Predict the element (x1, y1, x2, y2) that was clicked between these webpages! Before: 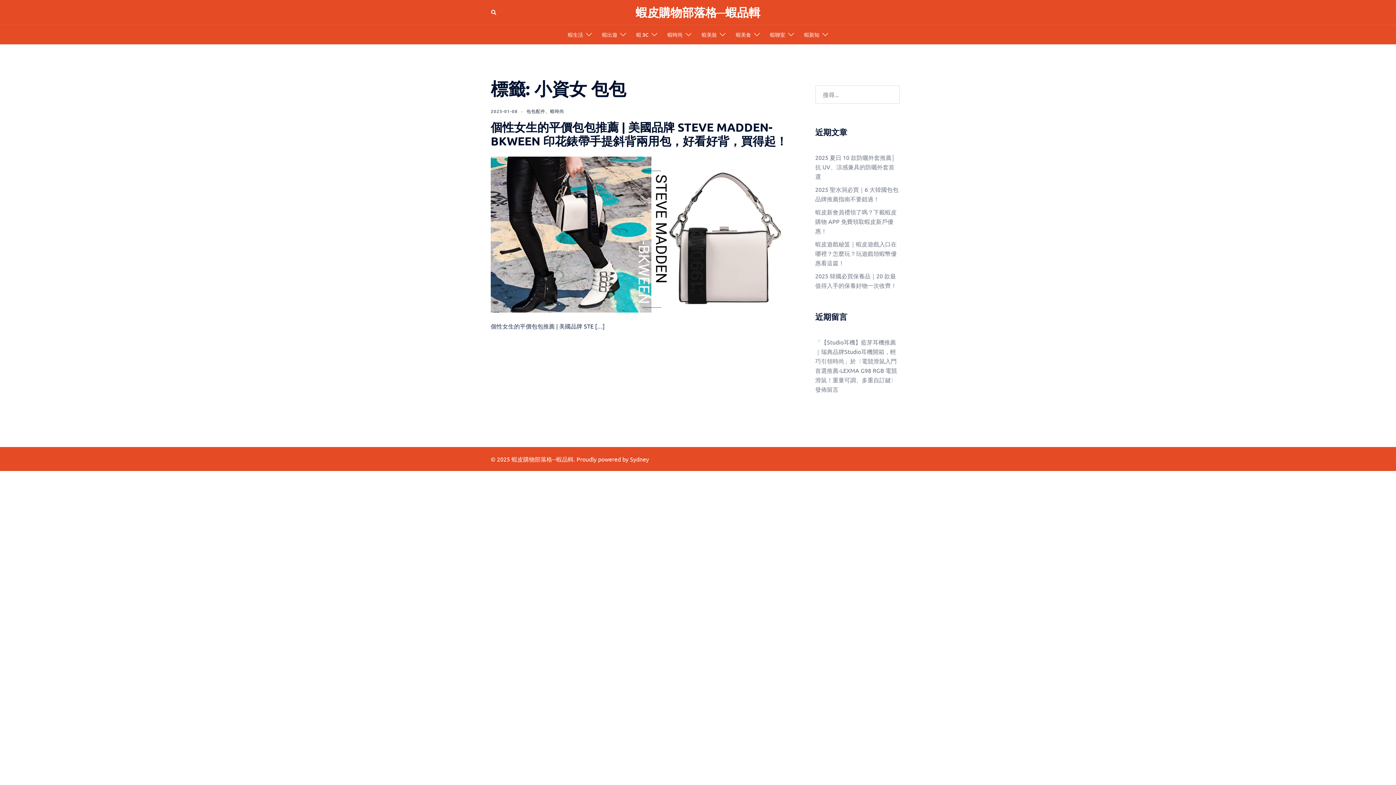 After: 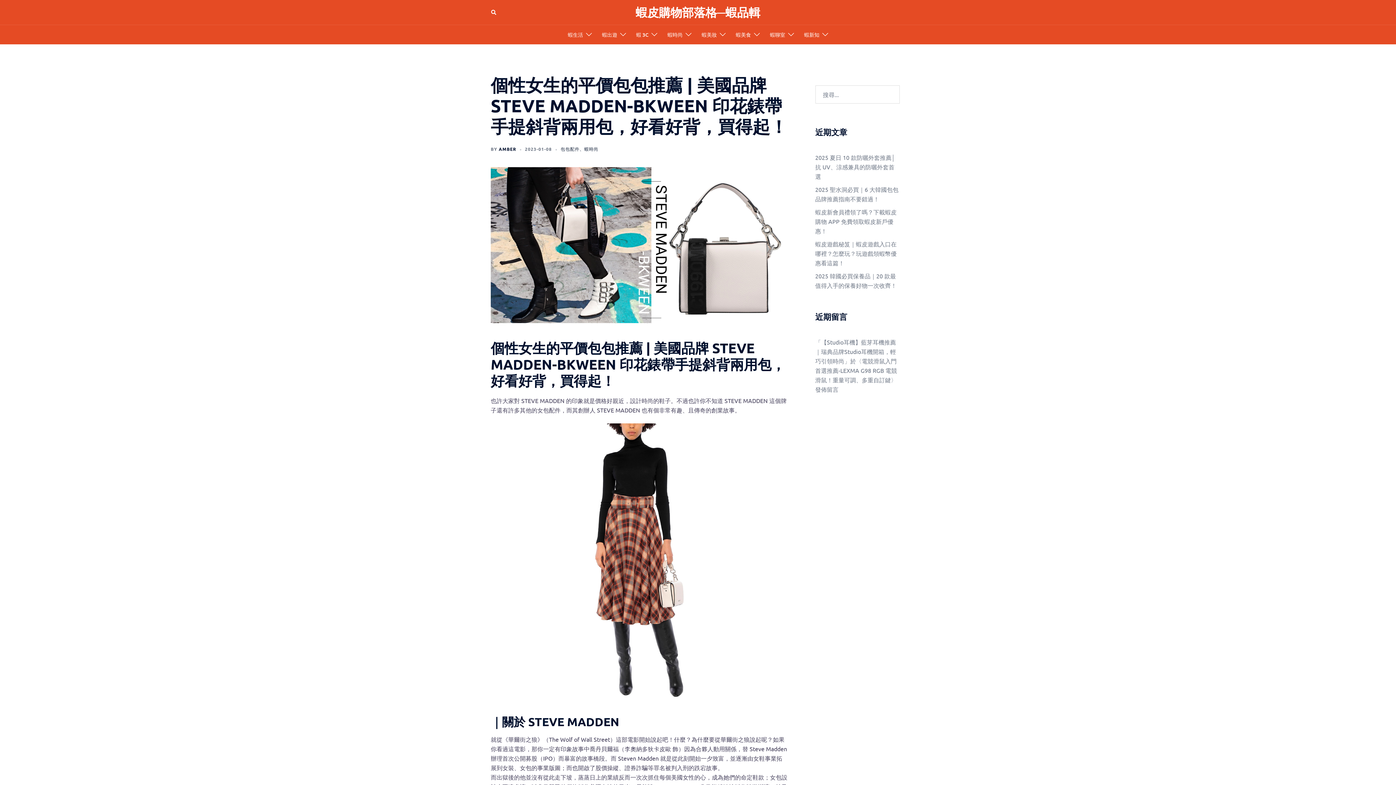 Action: label: 2023-01-08 bbox: (490, 108, 517, 114)